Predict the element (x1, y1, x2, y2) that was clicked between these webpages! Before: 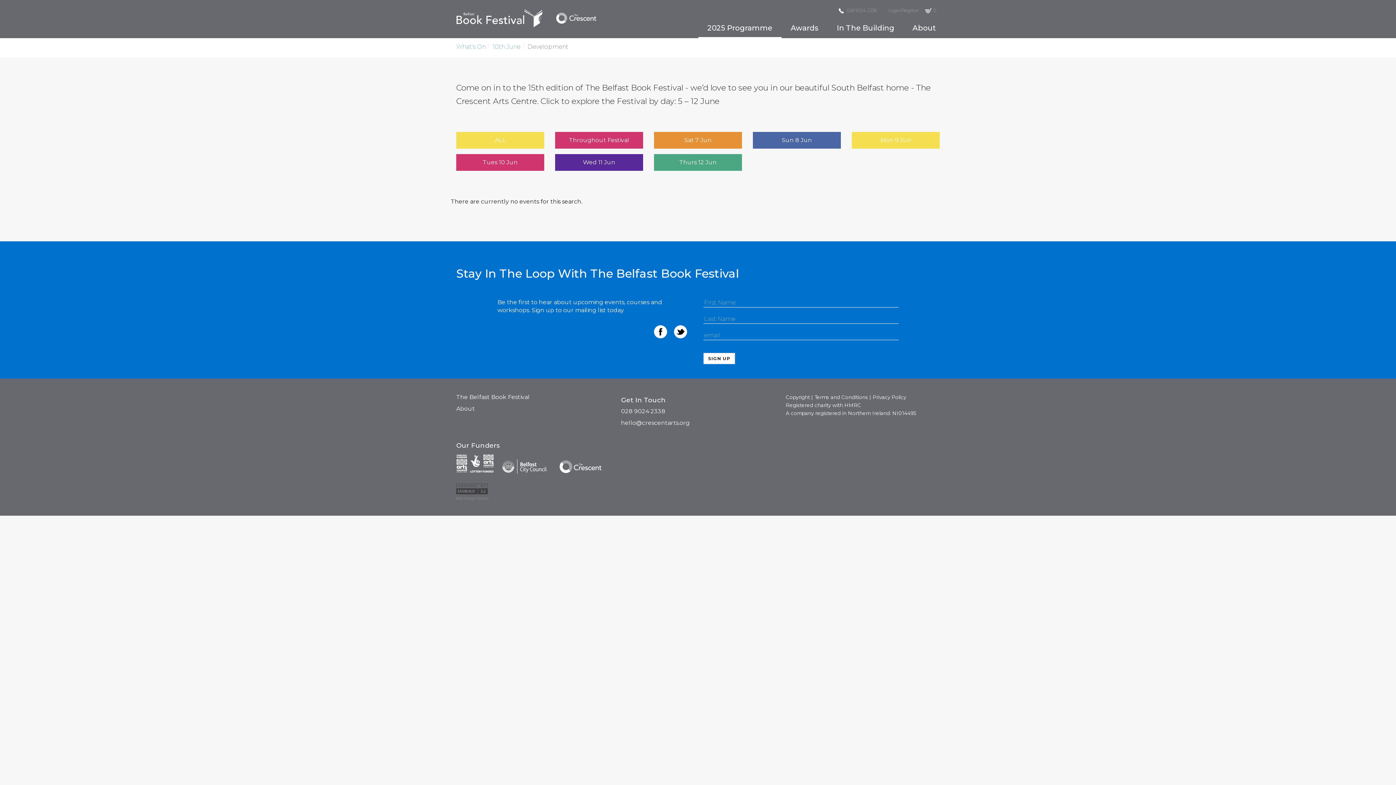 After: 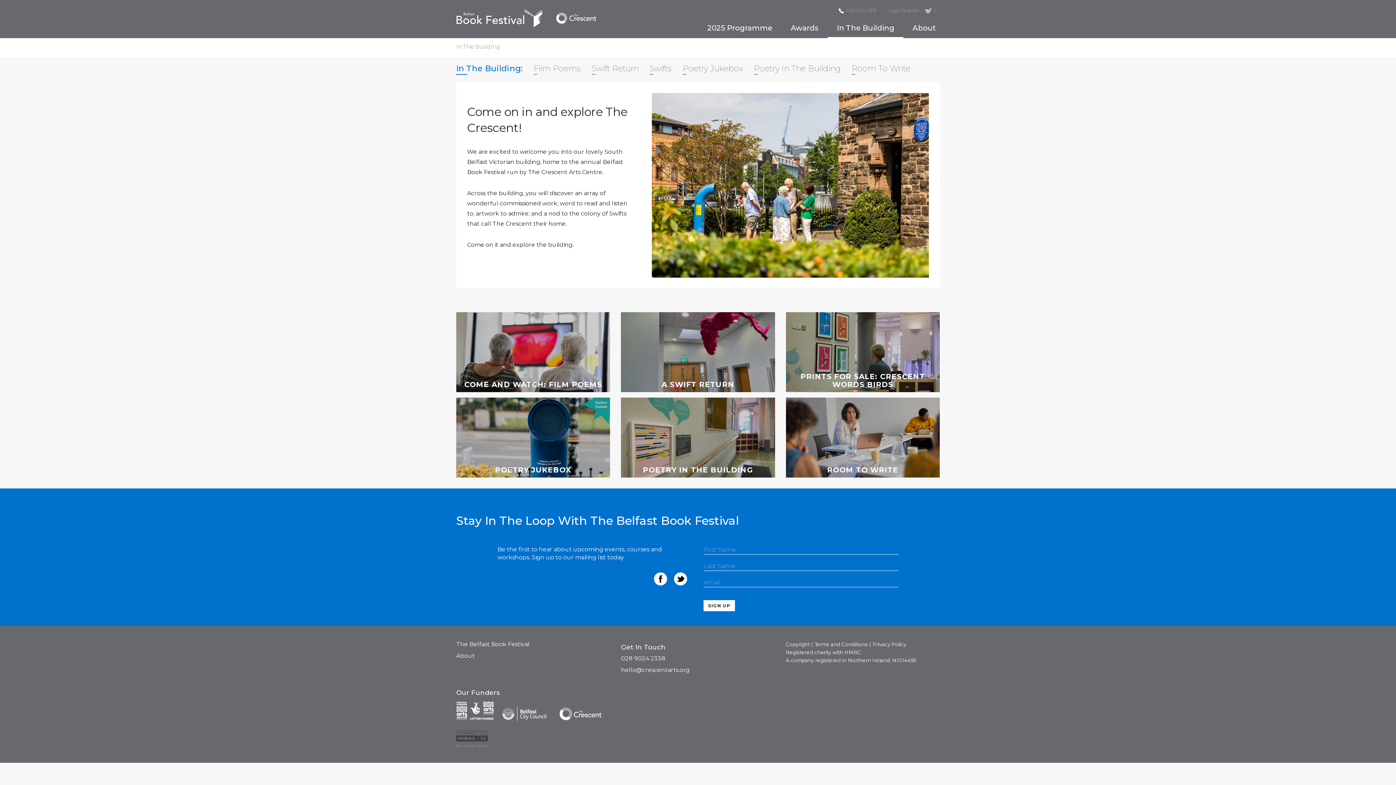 Action: bbox: (827, 24, 903, 38) label: In The Building